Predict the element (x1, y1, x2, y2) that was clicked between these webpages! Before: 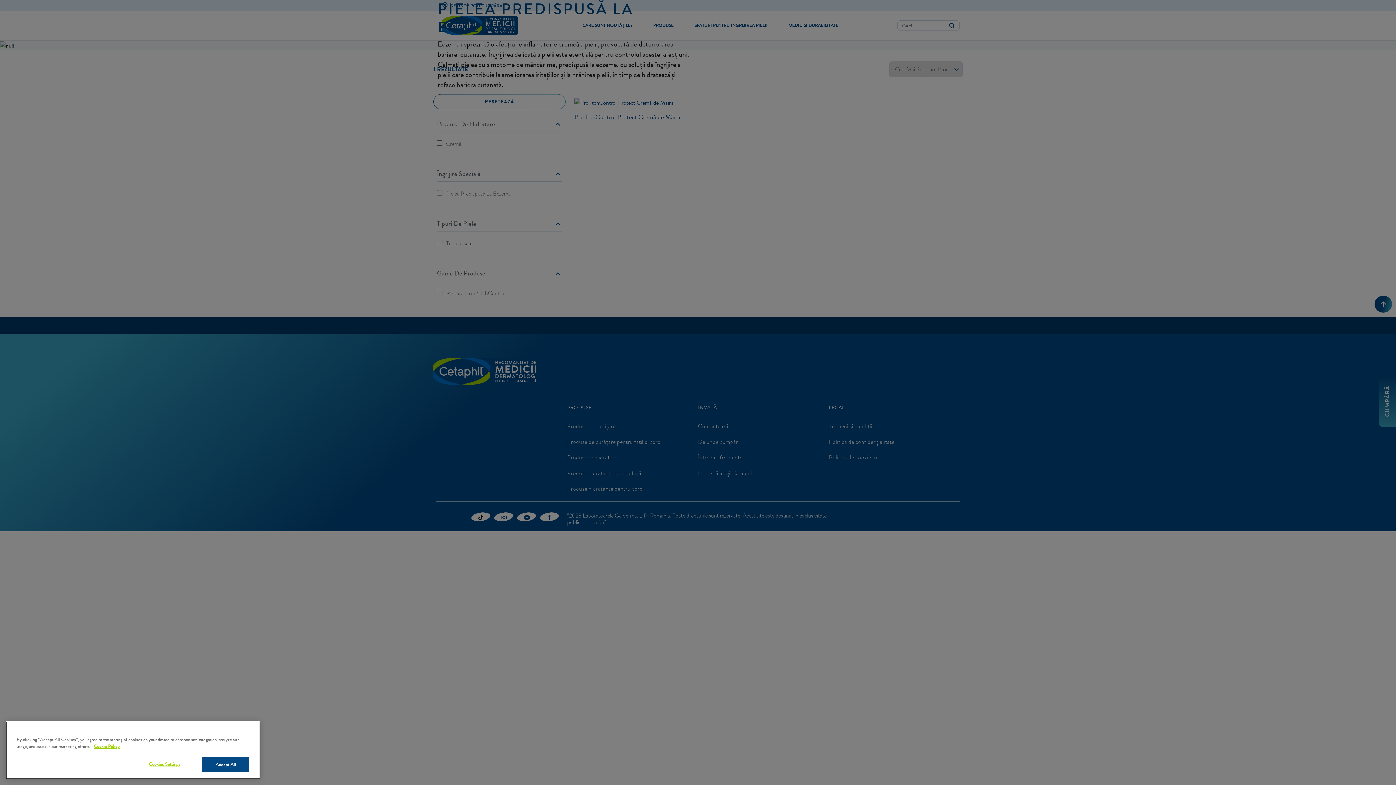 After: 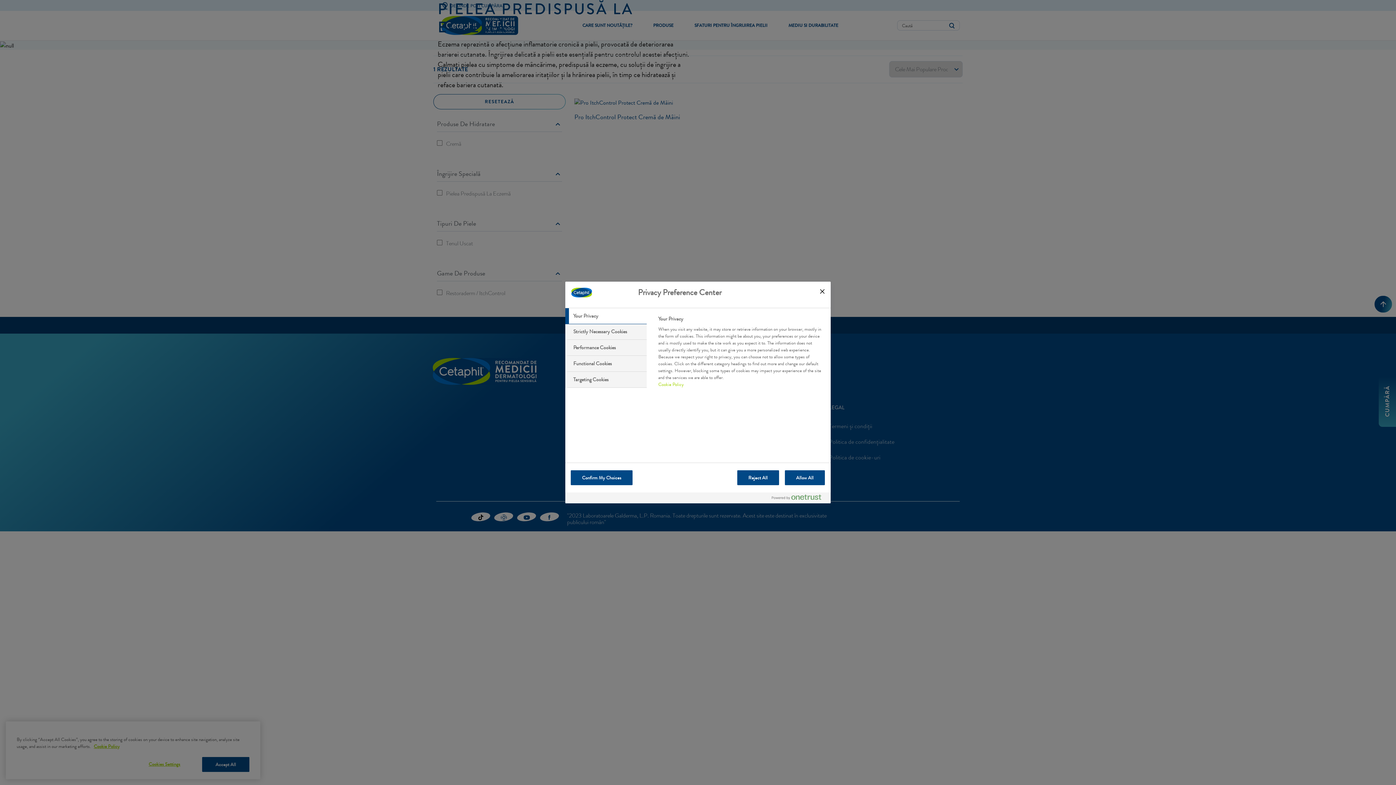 Action: bbox: (132, 757, 196, 771) label: Cookies Settings